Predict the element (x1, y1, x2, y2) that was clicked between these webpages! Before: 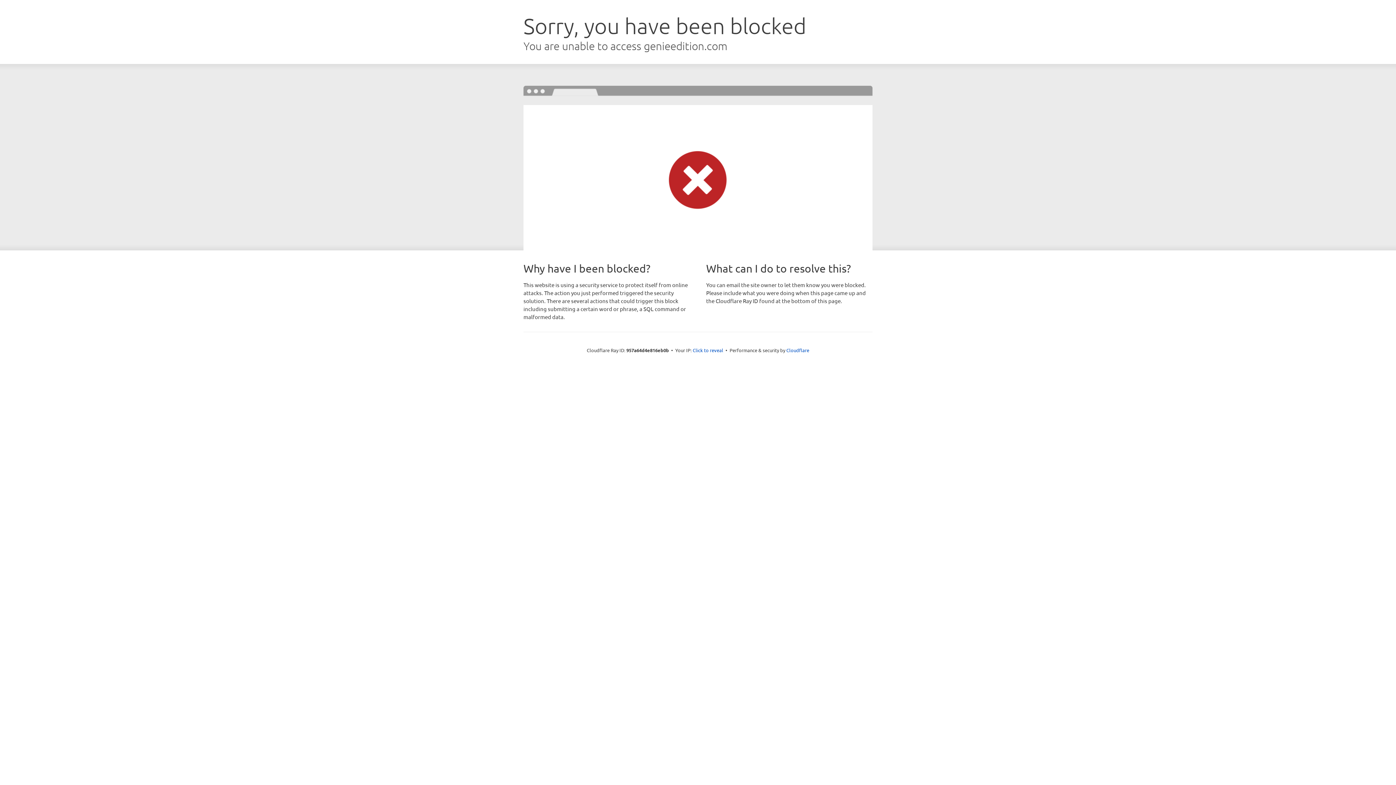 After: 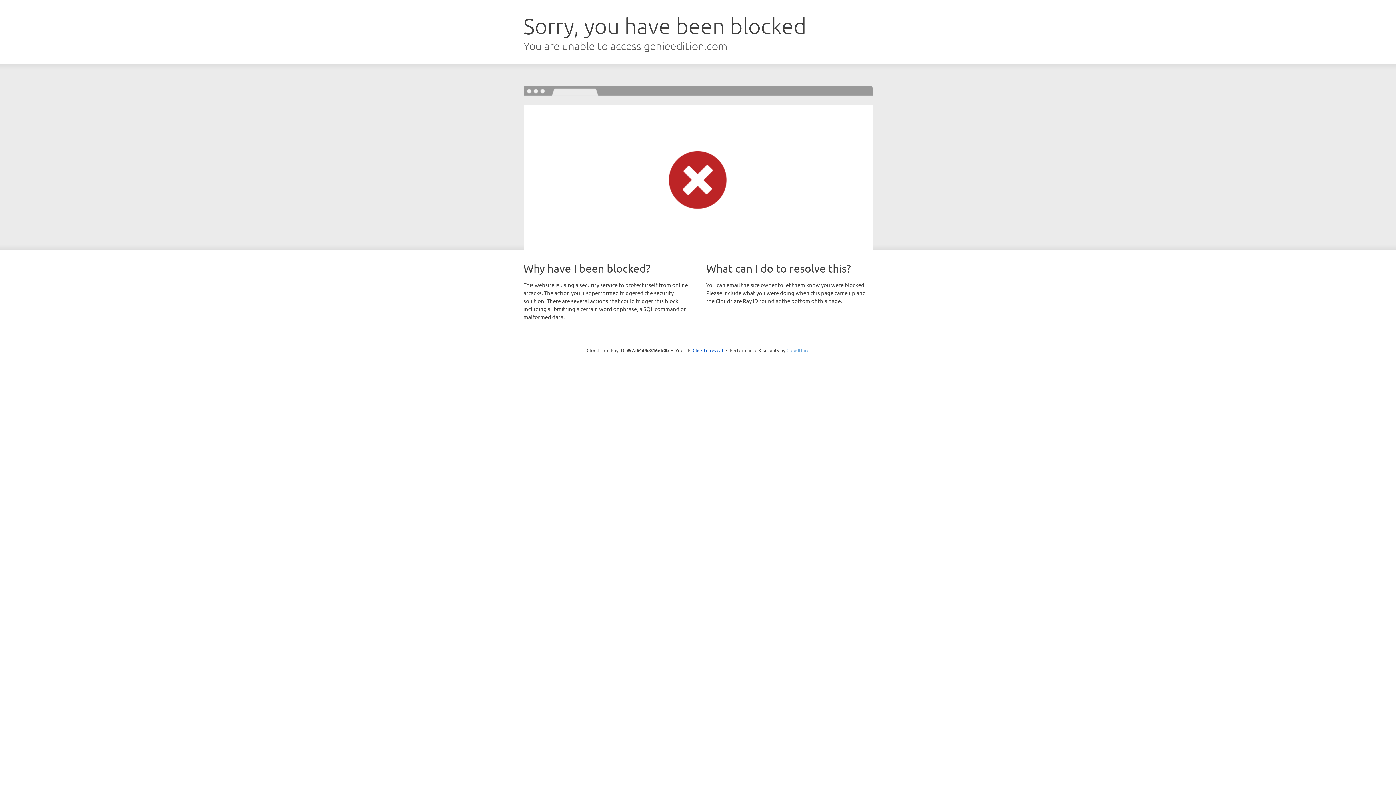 Action: bbox: (786, 347, 809, 353) label: Cloudflare